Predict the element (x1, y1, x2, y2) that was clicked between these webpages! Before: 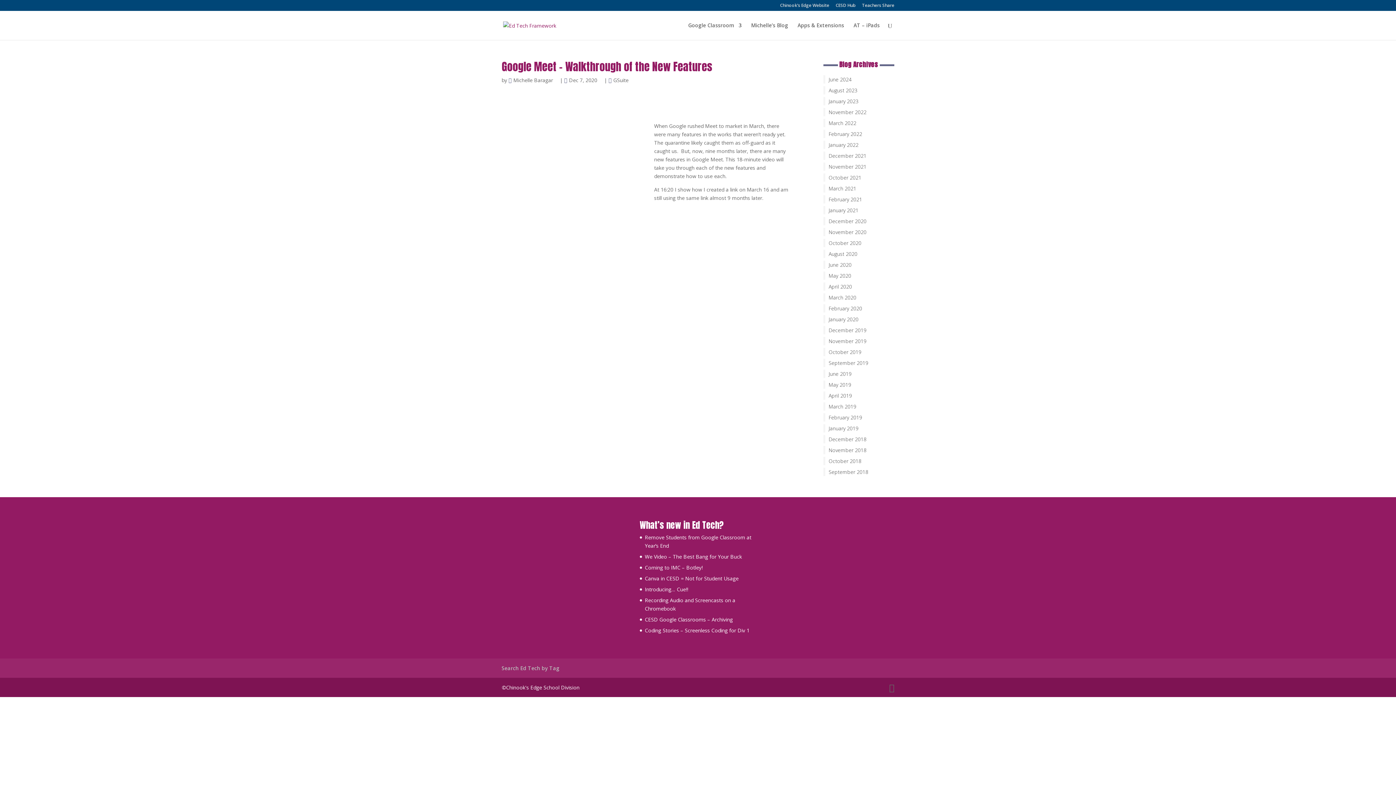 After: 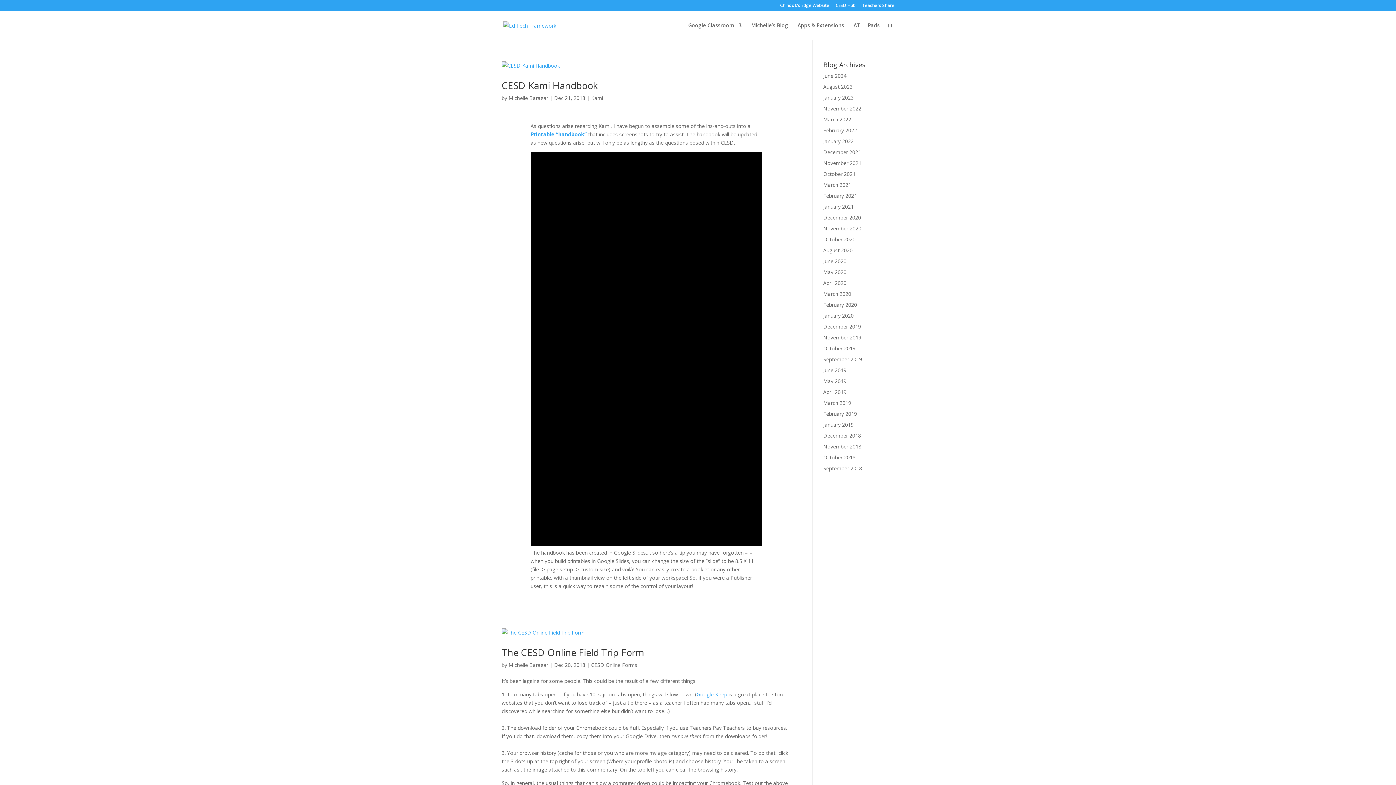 Action: bbox: (823, 435, 894, 443) label: December 2018